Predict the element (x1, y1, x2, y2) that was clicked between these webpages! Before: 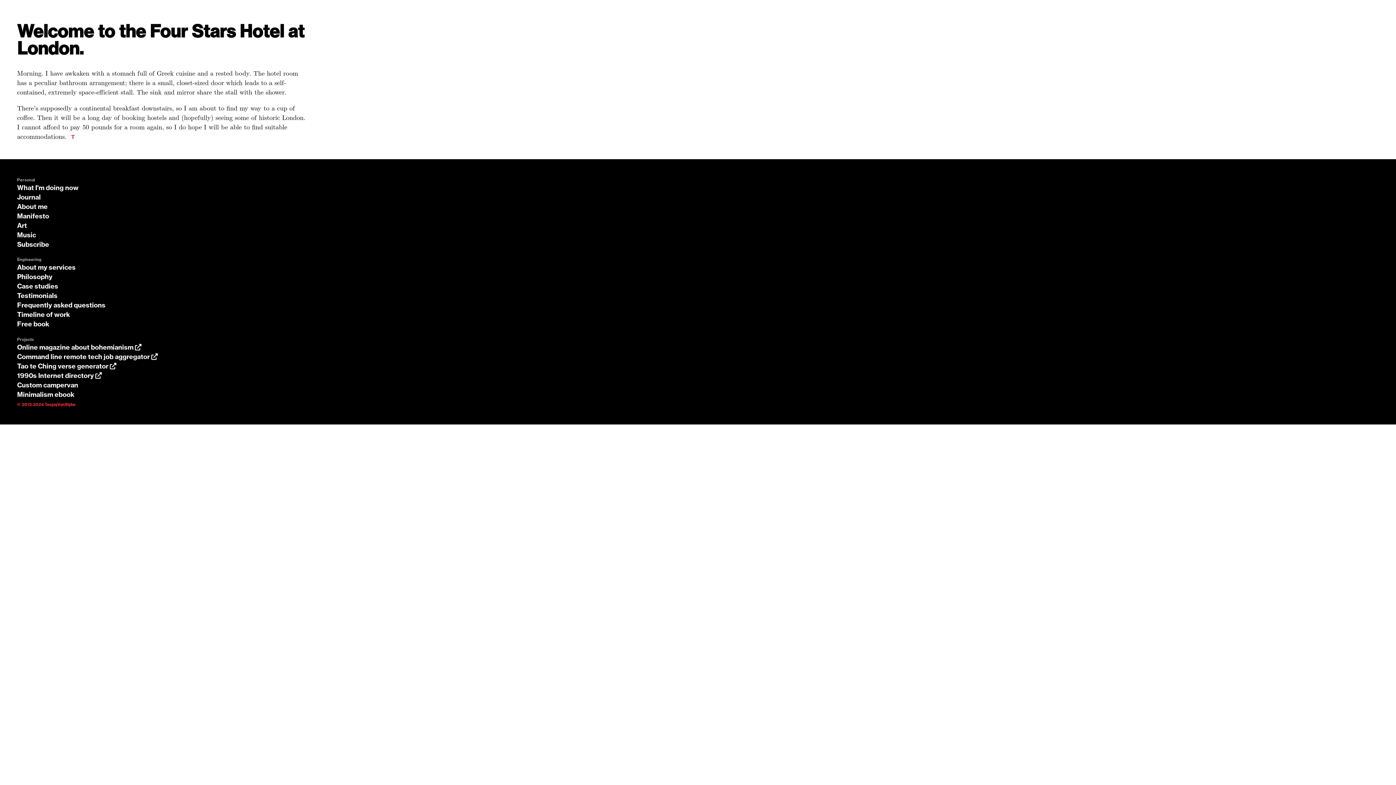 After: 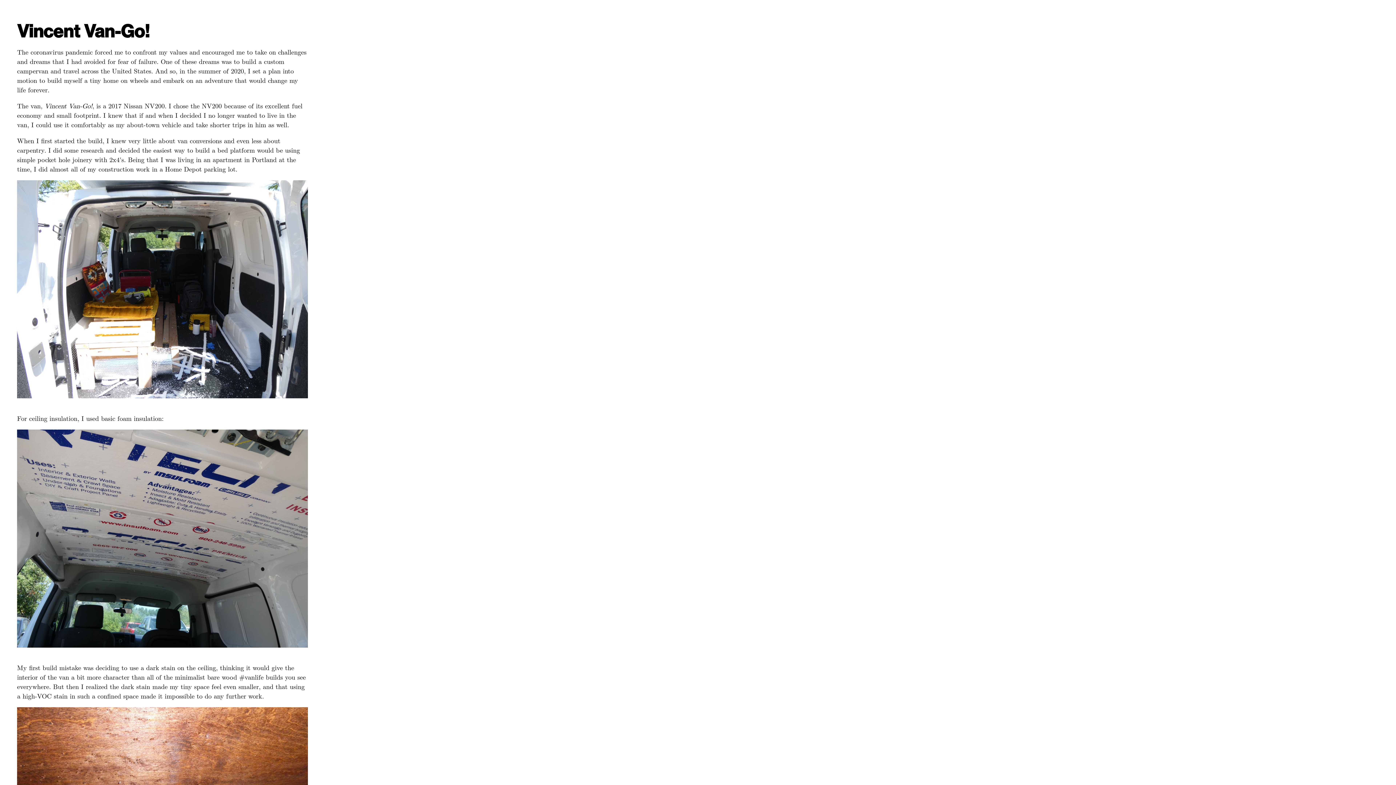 Action: bbox: (17, 382, 78, 389) label: Custom campervan